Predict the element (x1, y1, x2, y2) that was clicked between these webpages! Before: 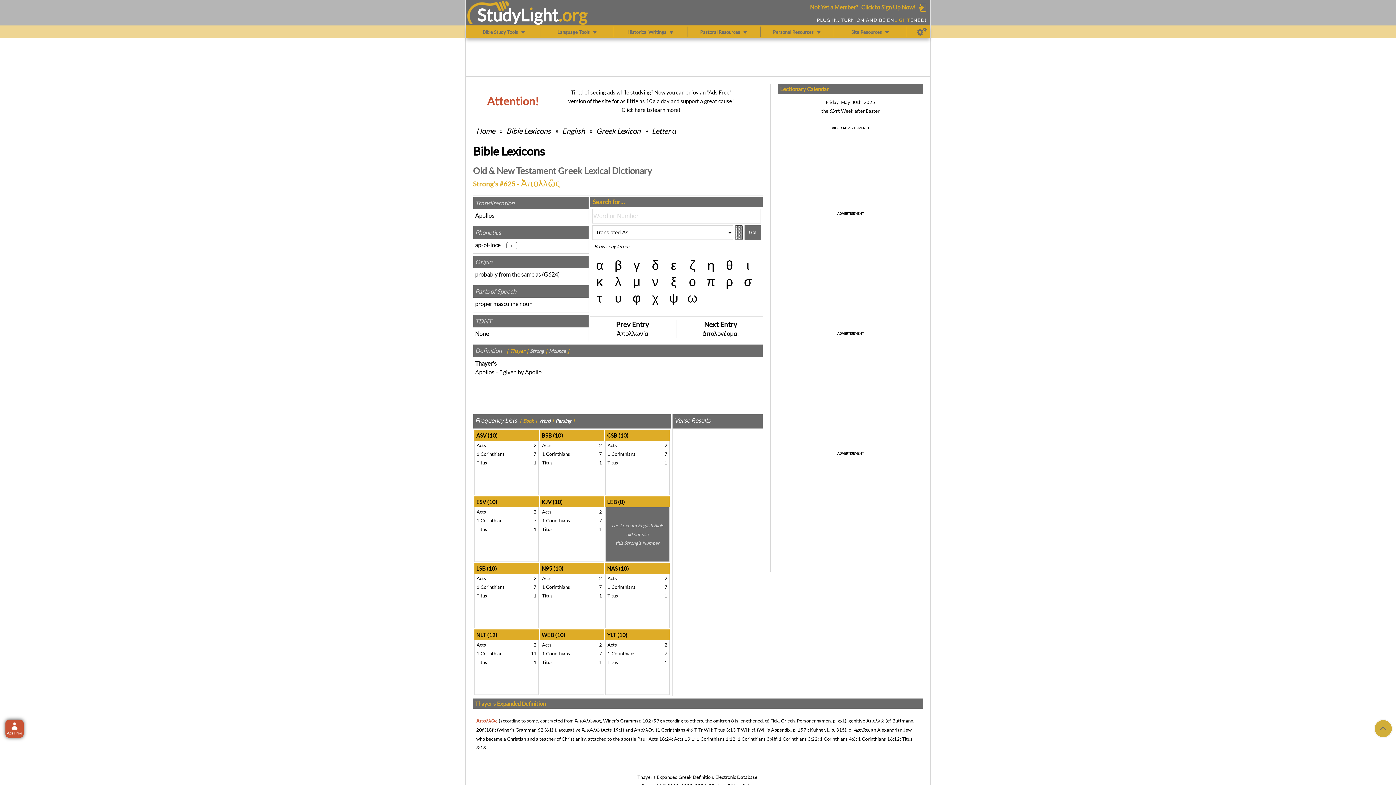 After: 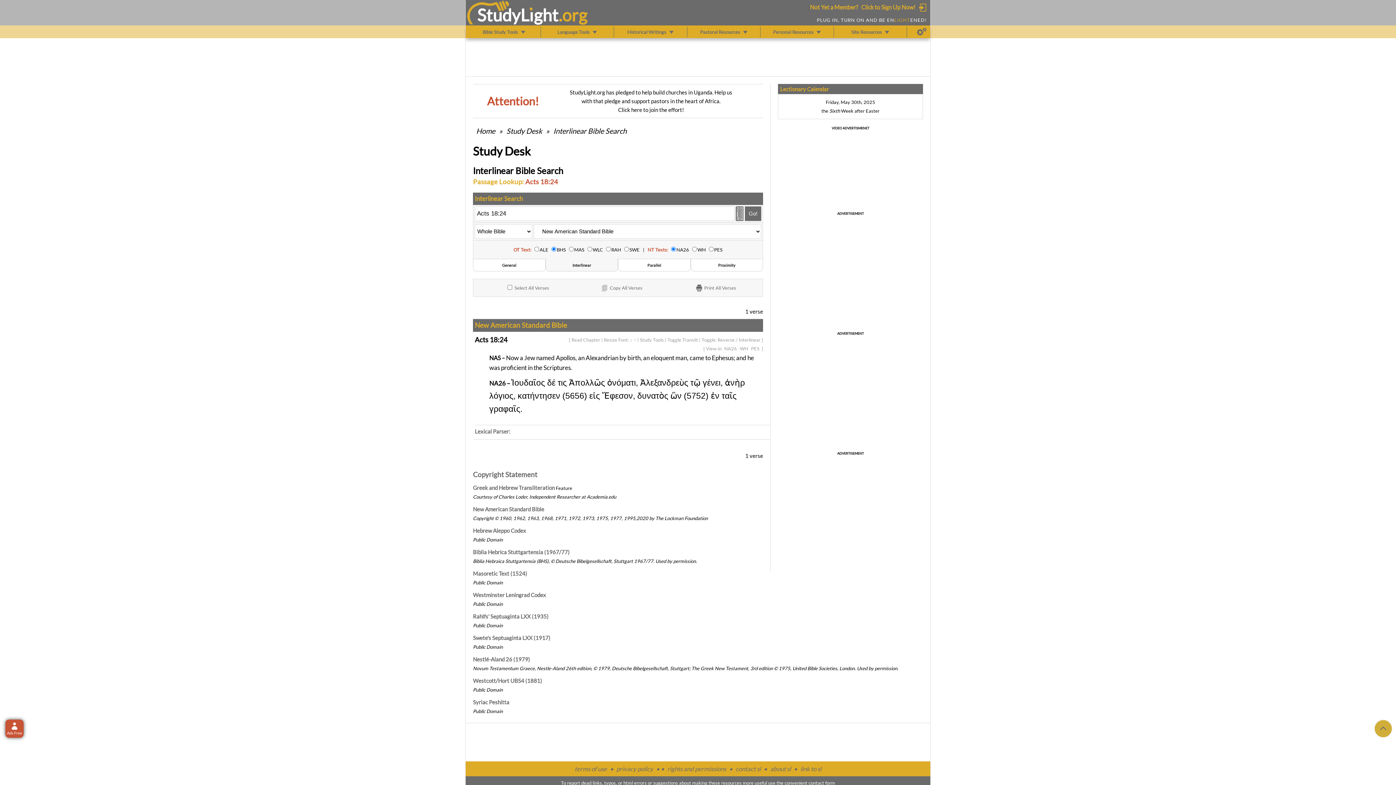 Action: label: Acts 18:24 bbox: (648, 736, 672, 742)